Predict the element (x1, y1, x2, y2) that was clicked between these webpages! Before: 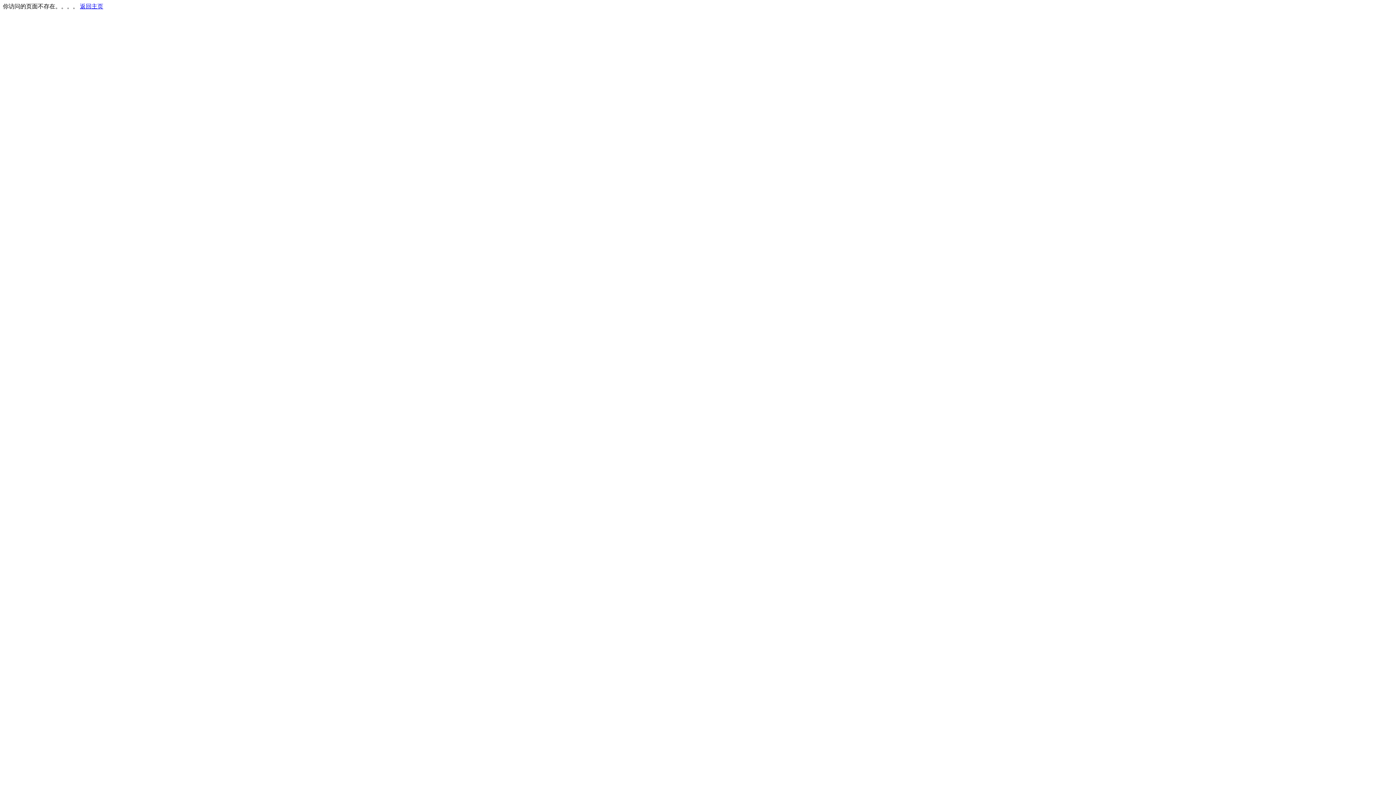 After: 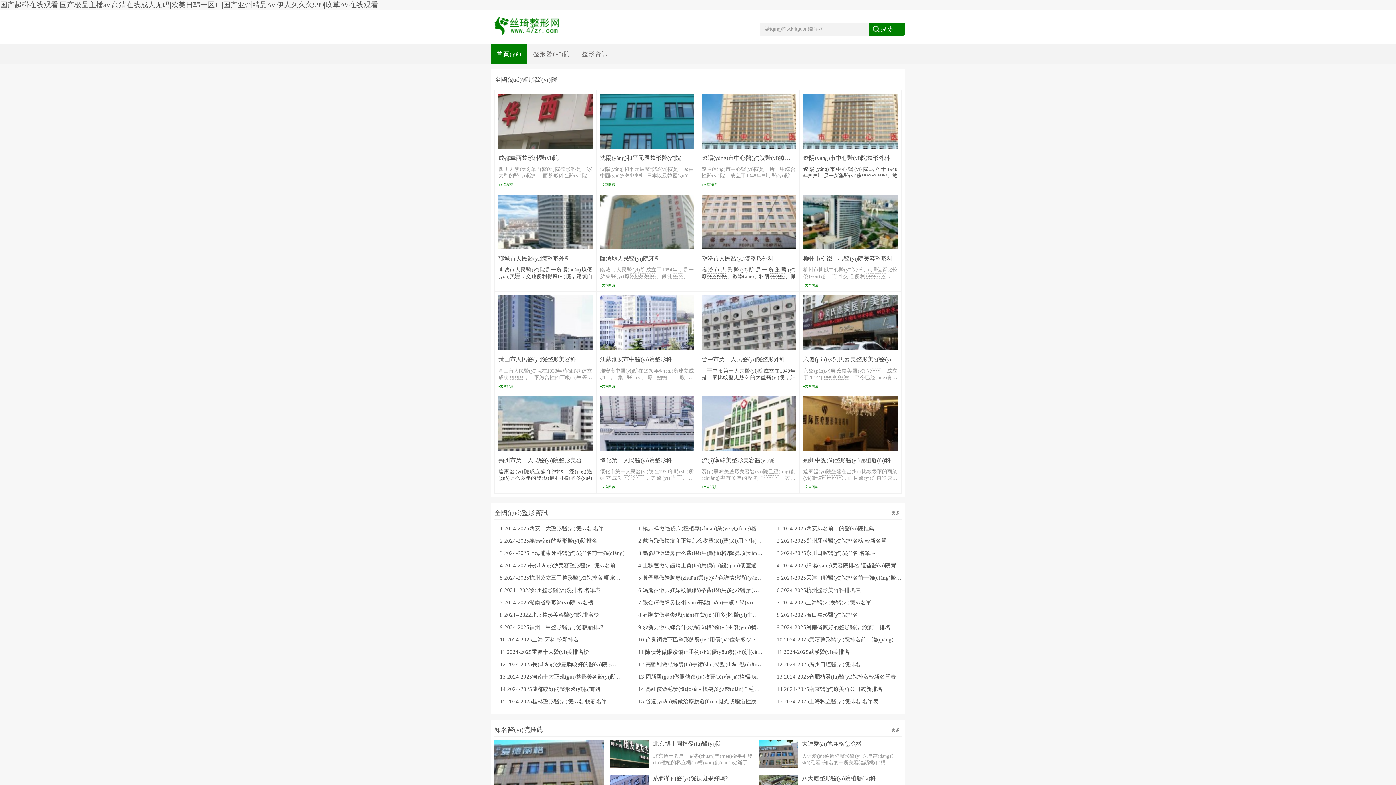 Action: bbox: (80, 3, 103, 9) label: 返回主页